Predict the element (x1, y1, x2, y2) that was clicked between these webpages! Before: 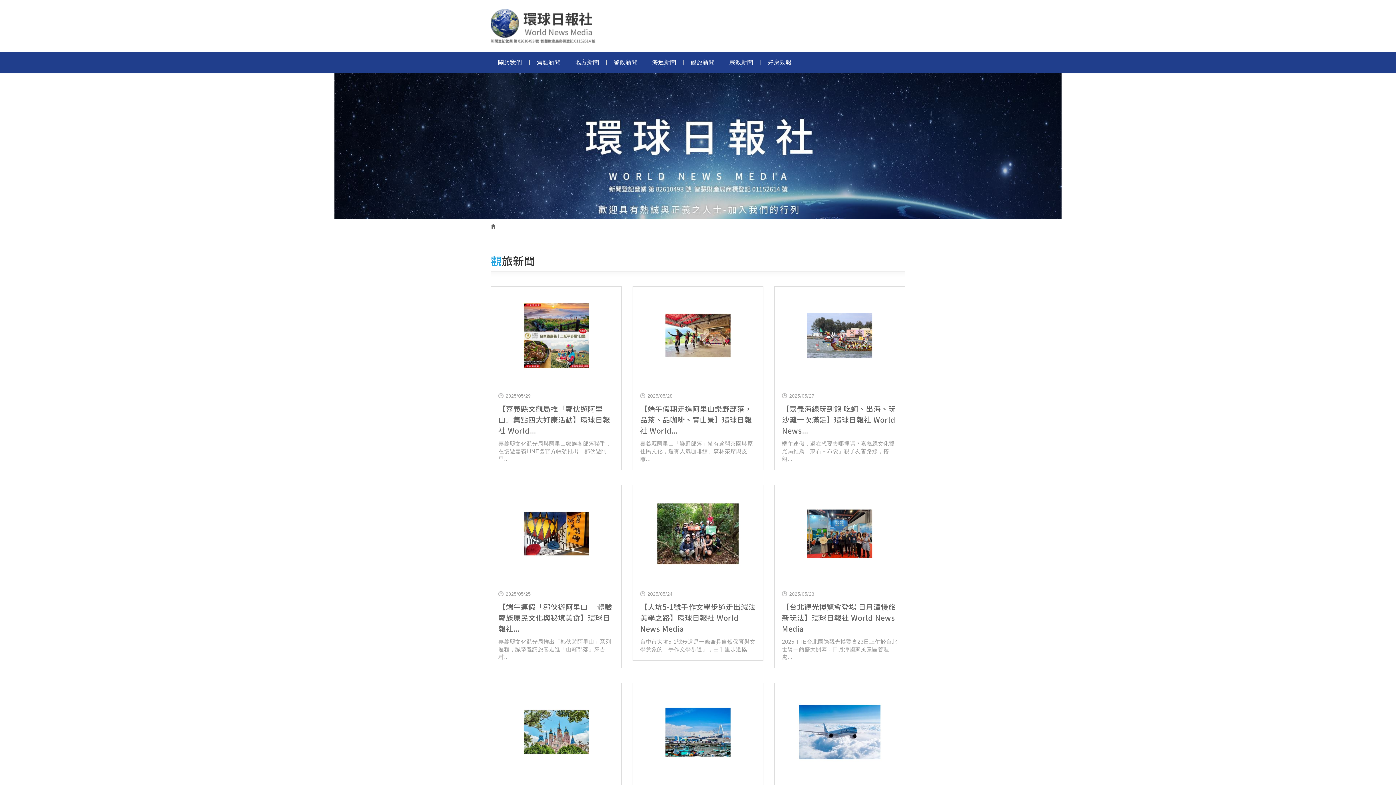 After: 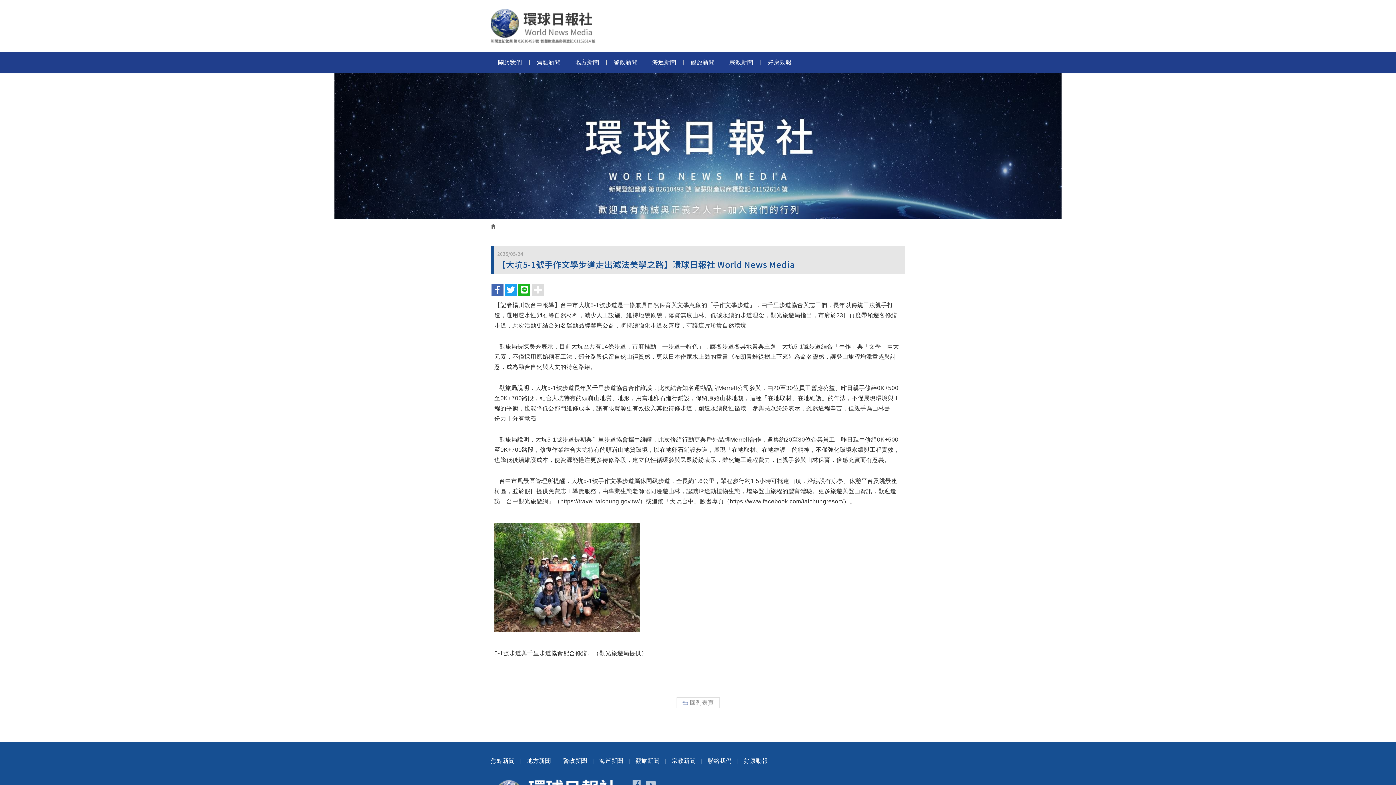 Action: label: 2025/05/24
【大坑5-1號手作文學步道走出減法美學之路】環球日報社 World News Media
台中市大坑5-1號步道是一條兼具自然保育與文學意象的「手作文學步道」，由千里步道協... bbox: (632, 484, 763, 661)